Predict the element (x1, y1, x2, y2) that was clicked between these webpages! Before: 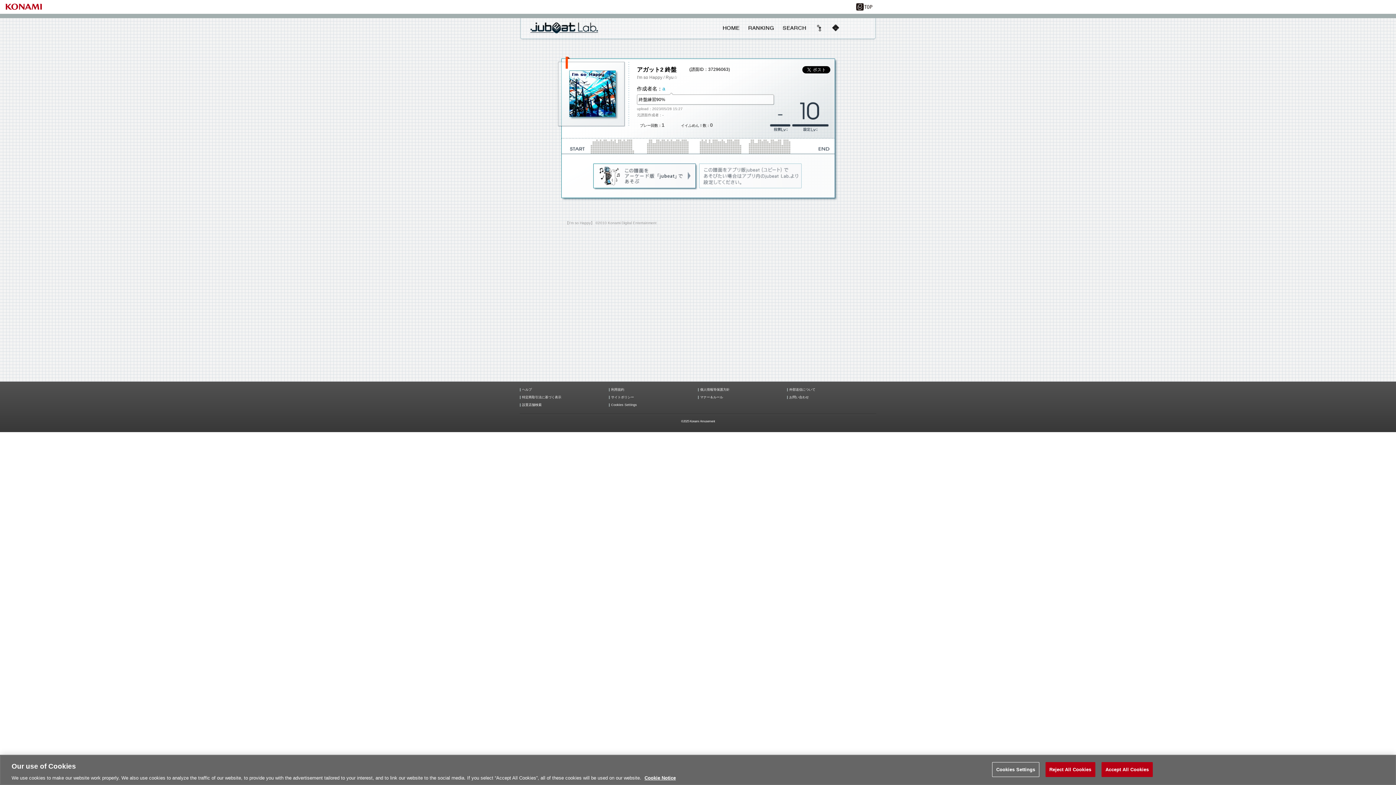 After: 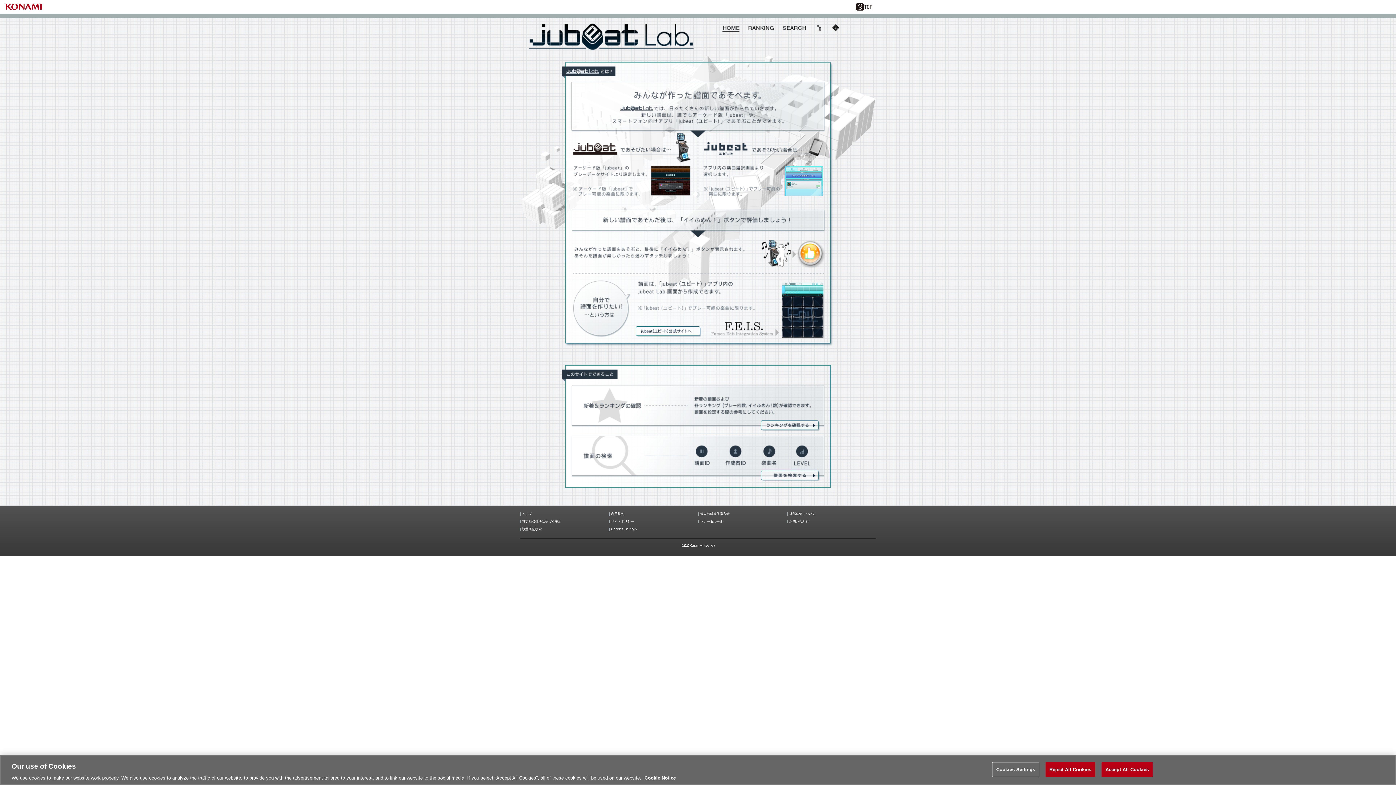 Action: bbox: (529, 21, 598, 33) label: jubeat Lab.